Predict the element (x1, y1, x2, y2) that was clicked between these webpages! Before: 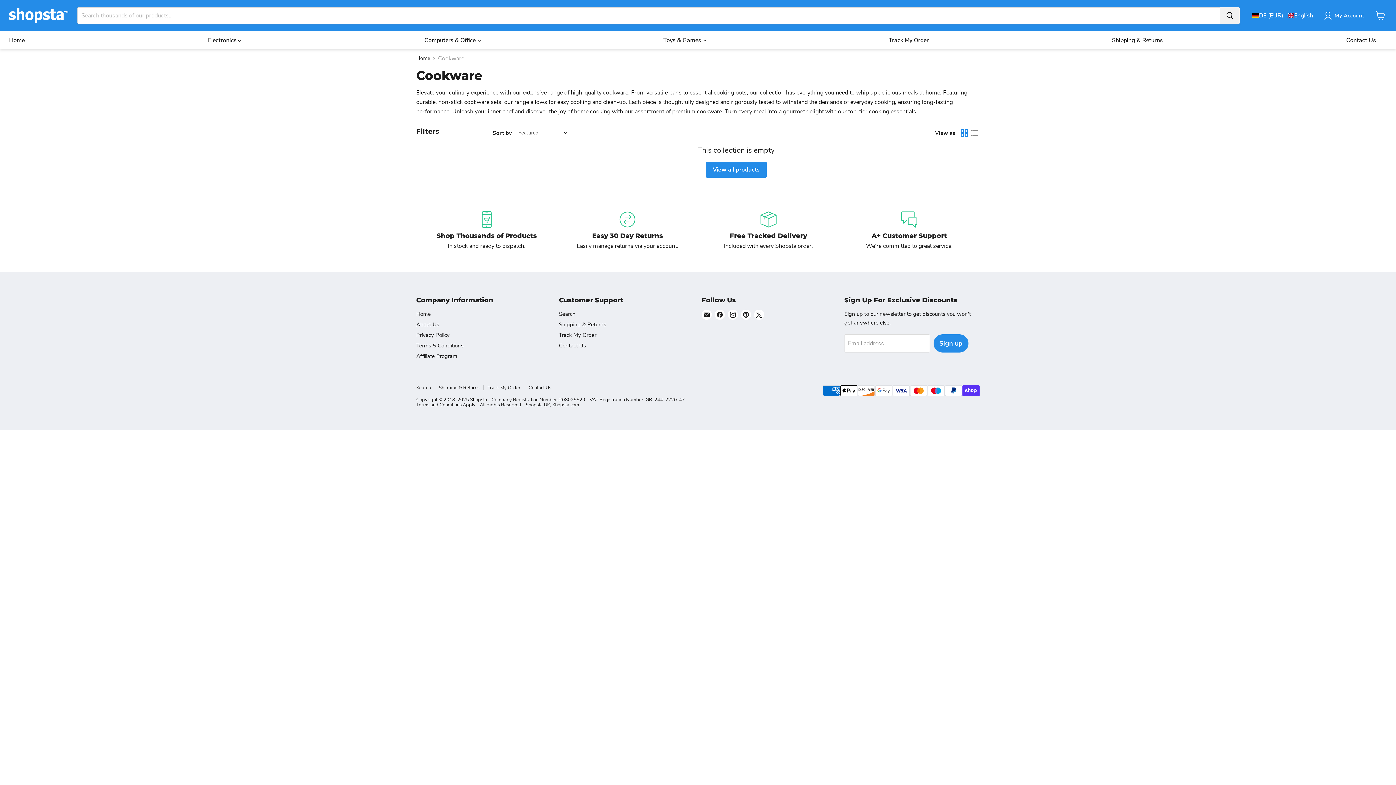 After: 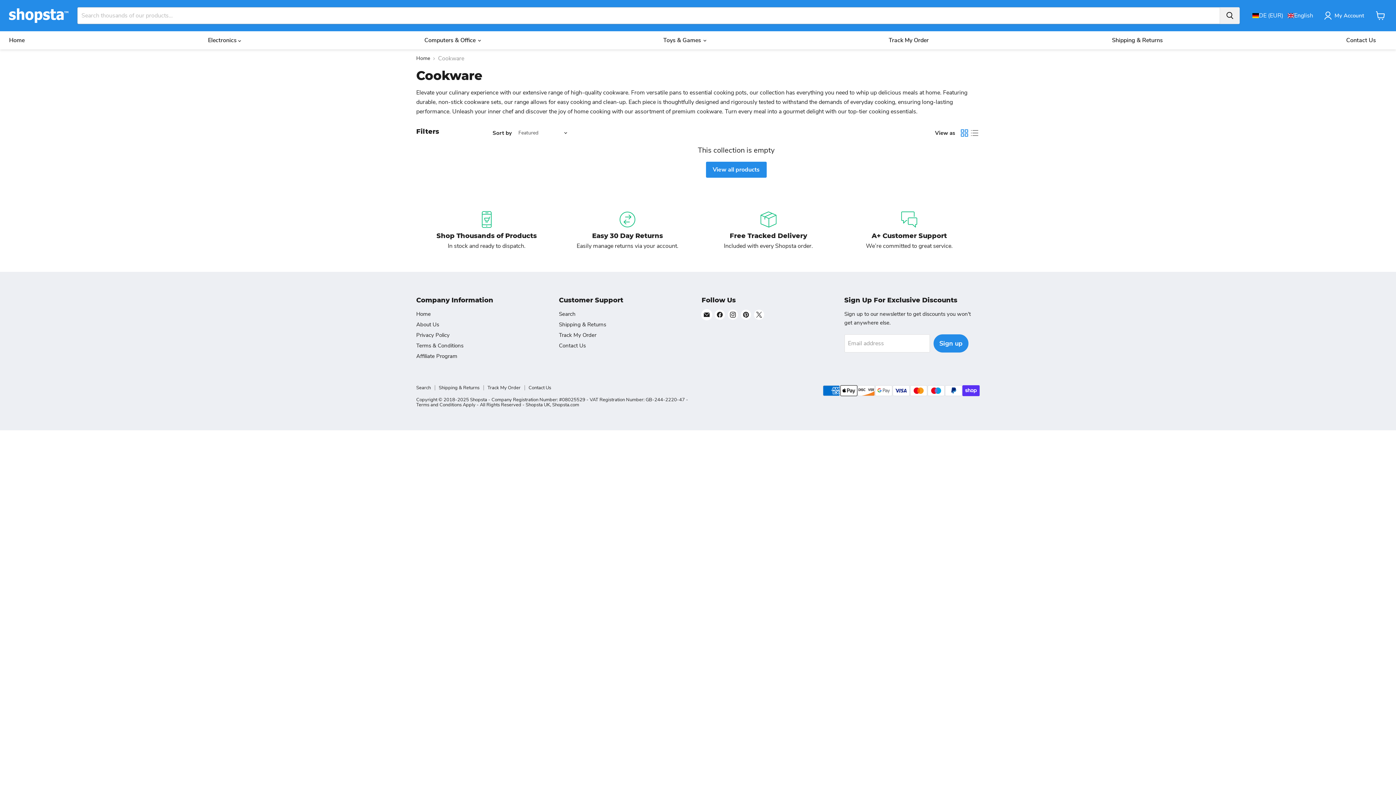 Action: label: Email Shopsta EU bbox: (701, 309, 712, 320)